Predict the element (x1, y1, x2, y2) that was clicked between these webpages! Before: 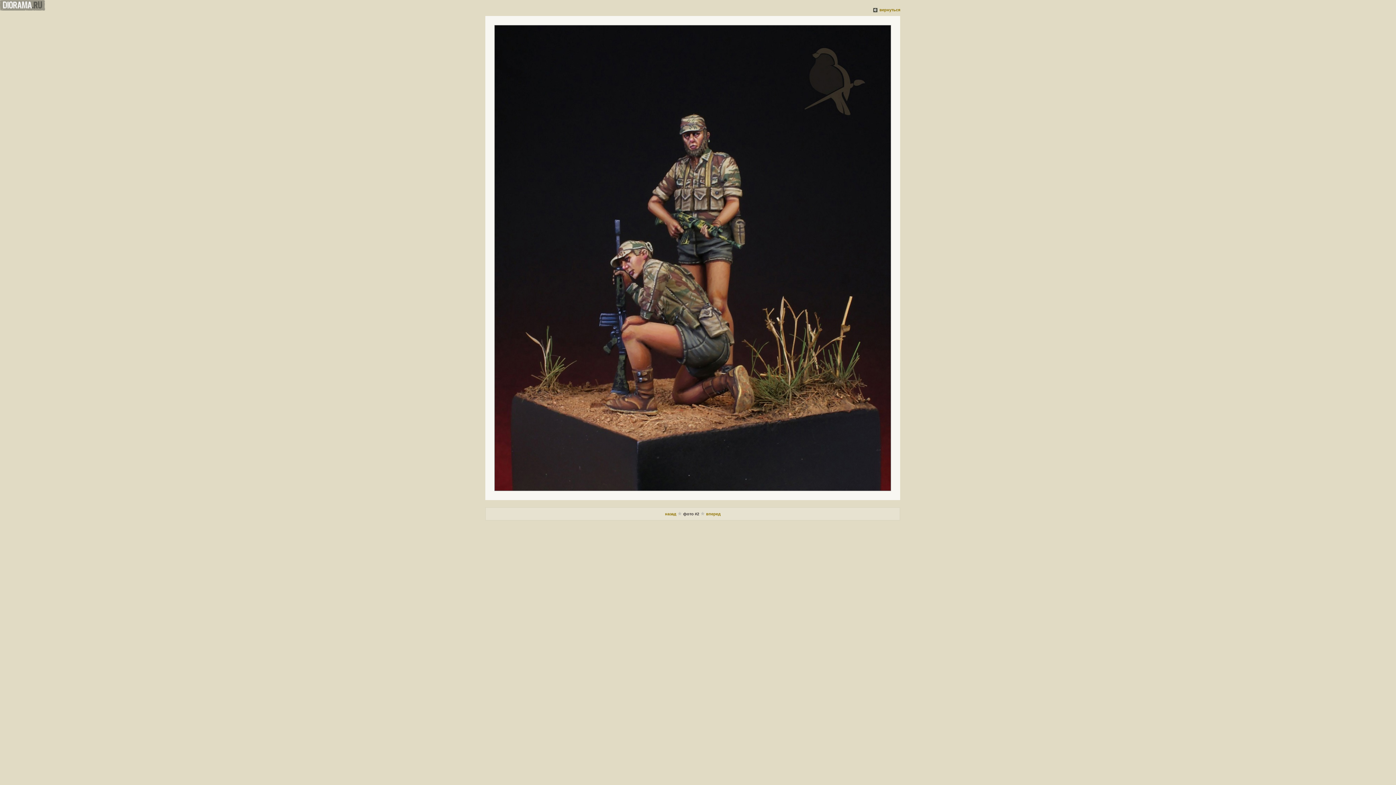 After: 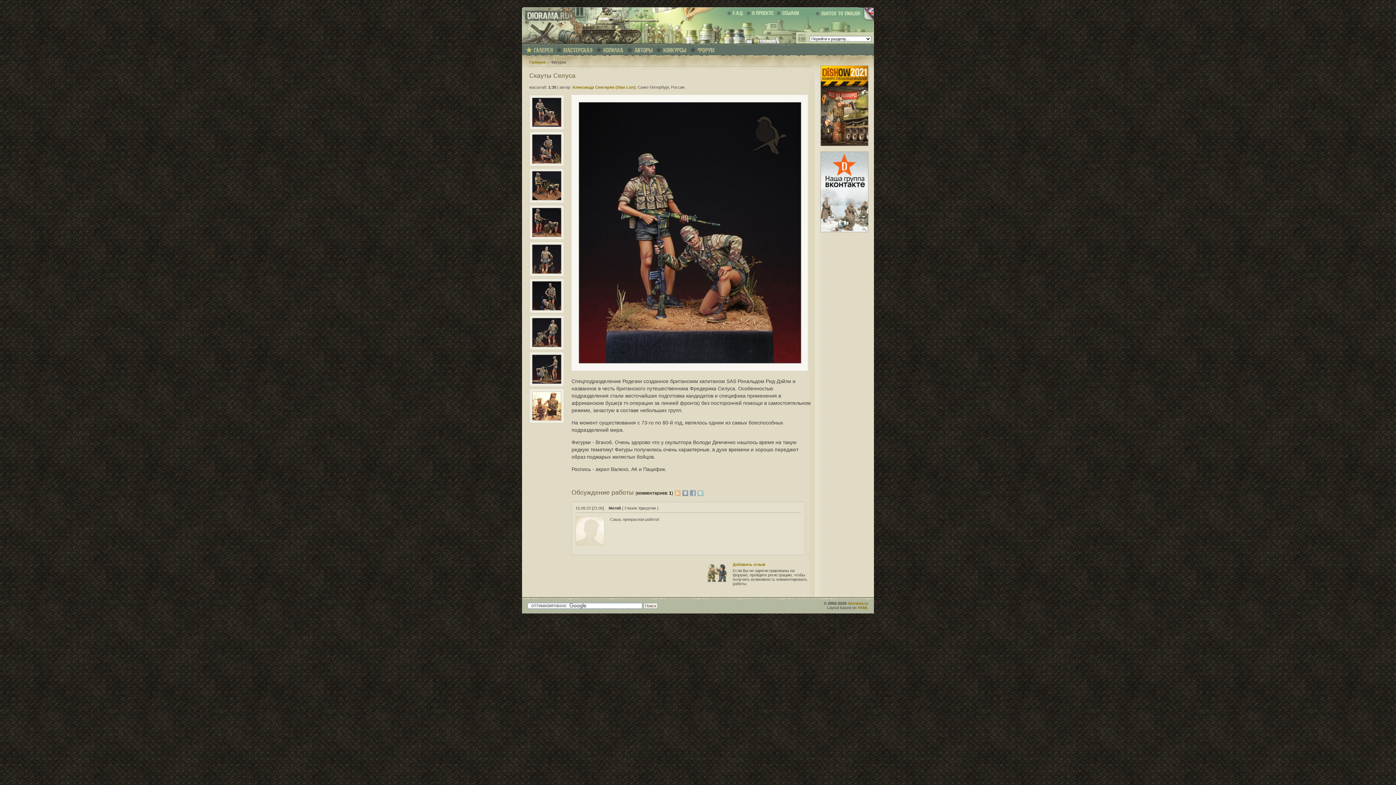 Action: bbox: (879, 7, 900, 11) label: вернуться